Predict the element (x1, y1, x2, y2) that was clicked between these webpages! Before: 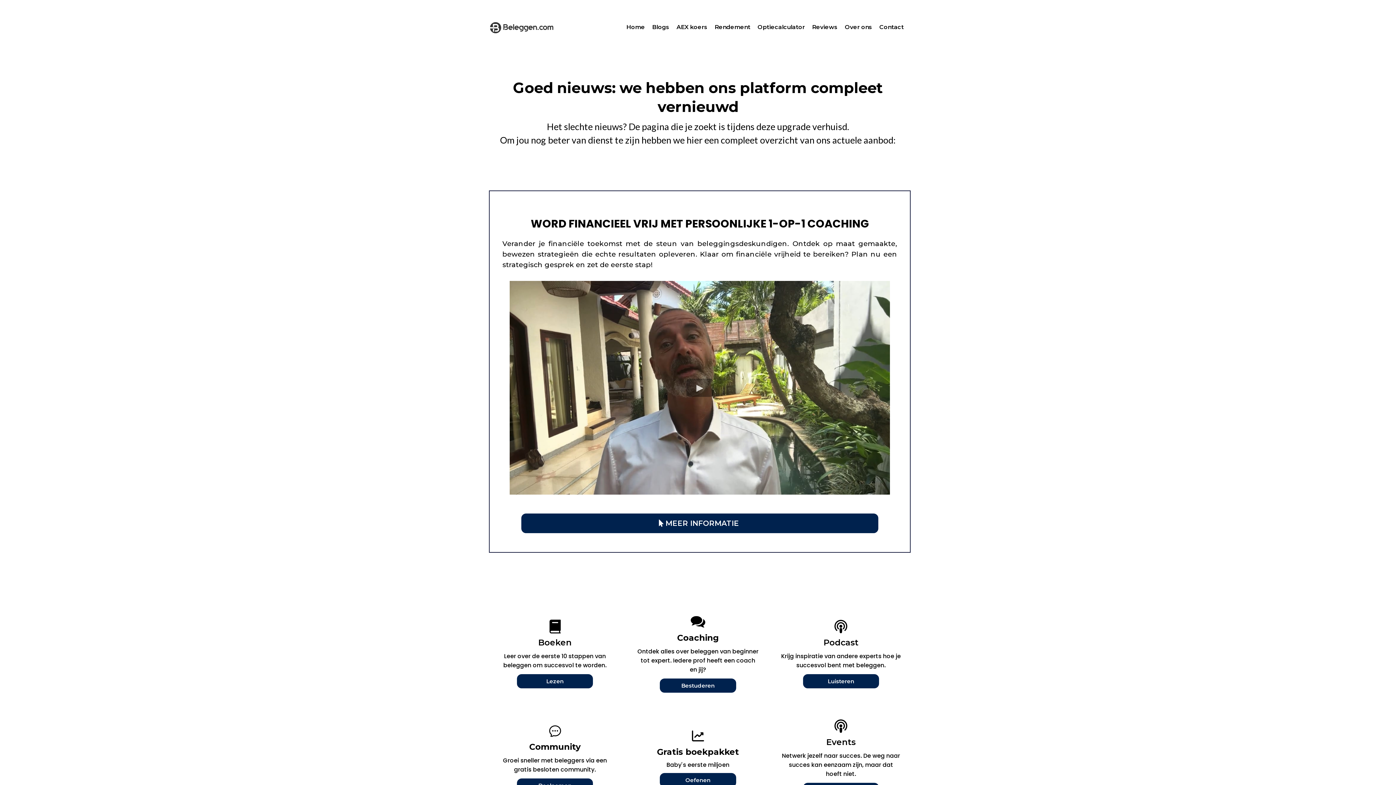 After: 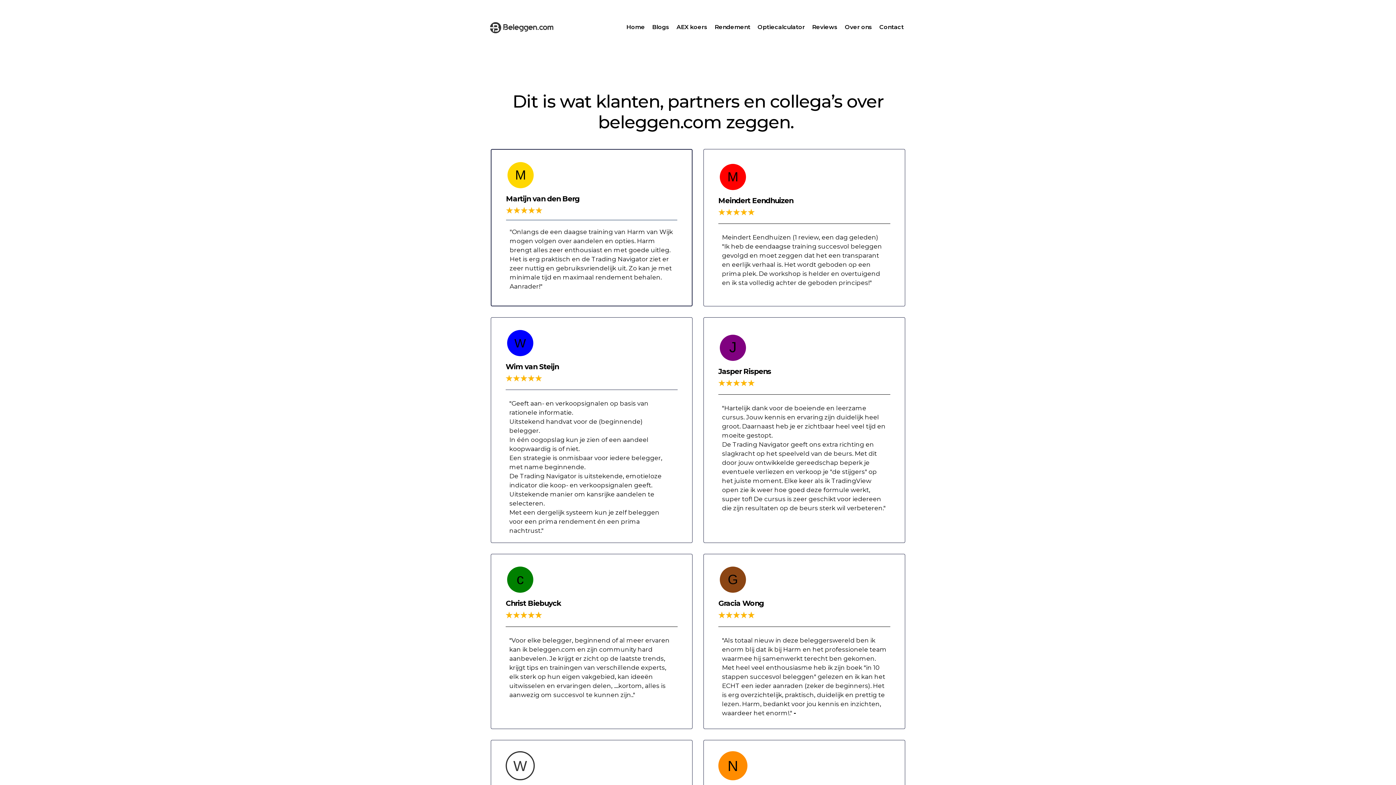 Action: bbox: (810, 20, 840, 33) label: Reviews